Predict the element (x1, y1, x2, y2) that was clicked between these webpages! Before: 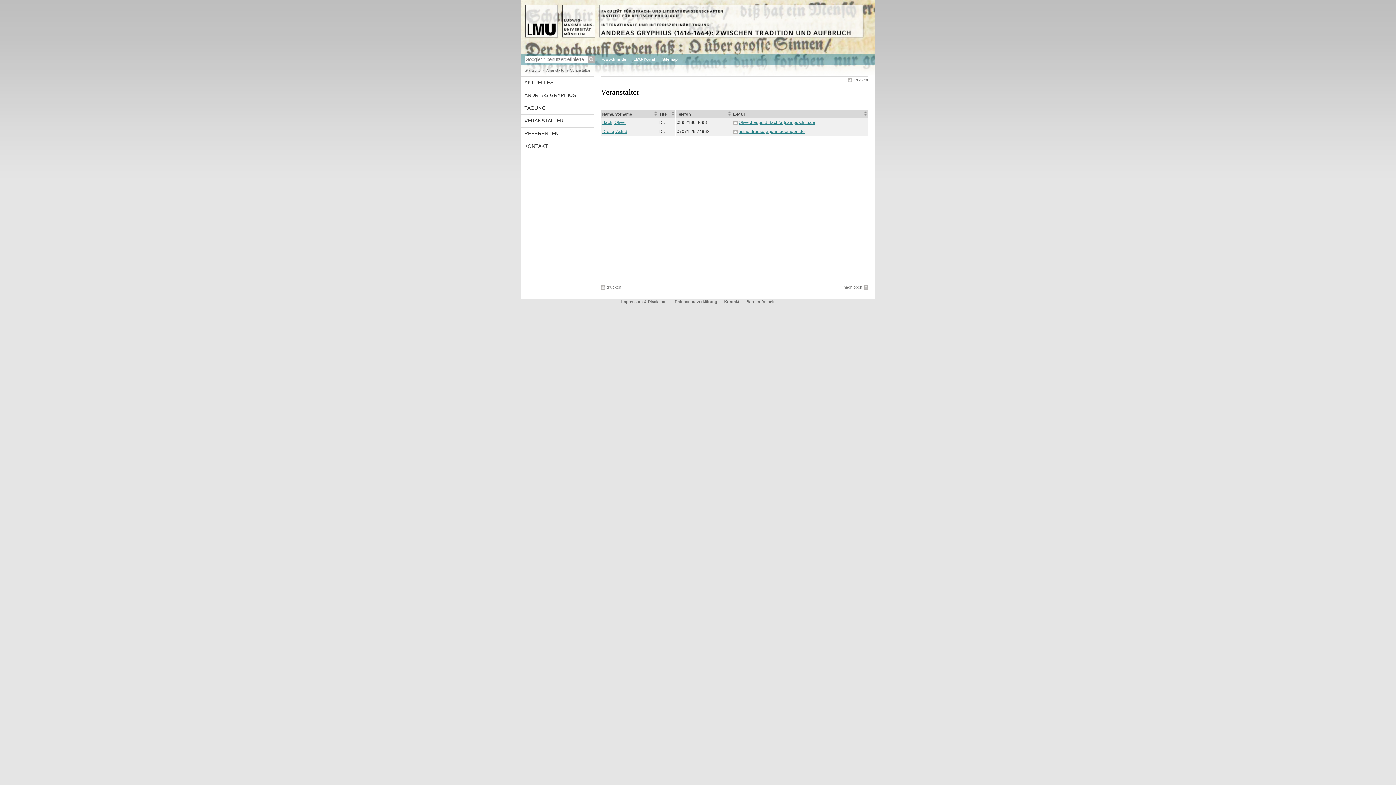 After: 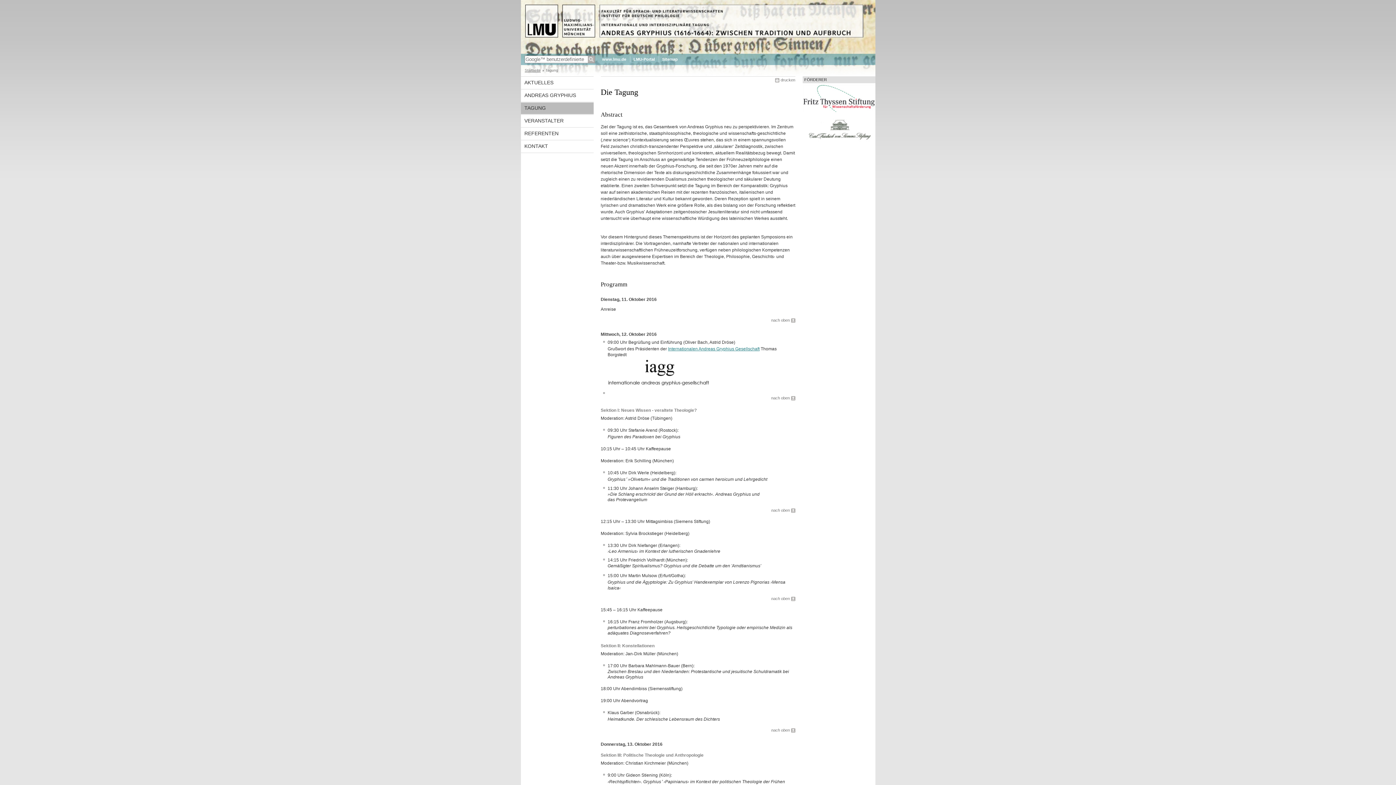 Action: label: TAGUNG bbox: (520, 102, 593, 114)